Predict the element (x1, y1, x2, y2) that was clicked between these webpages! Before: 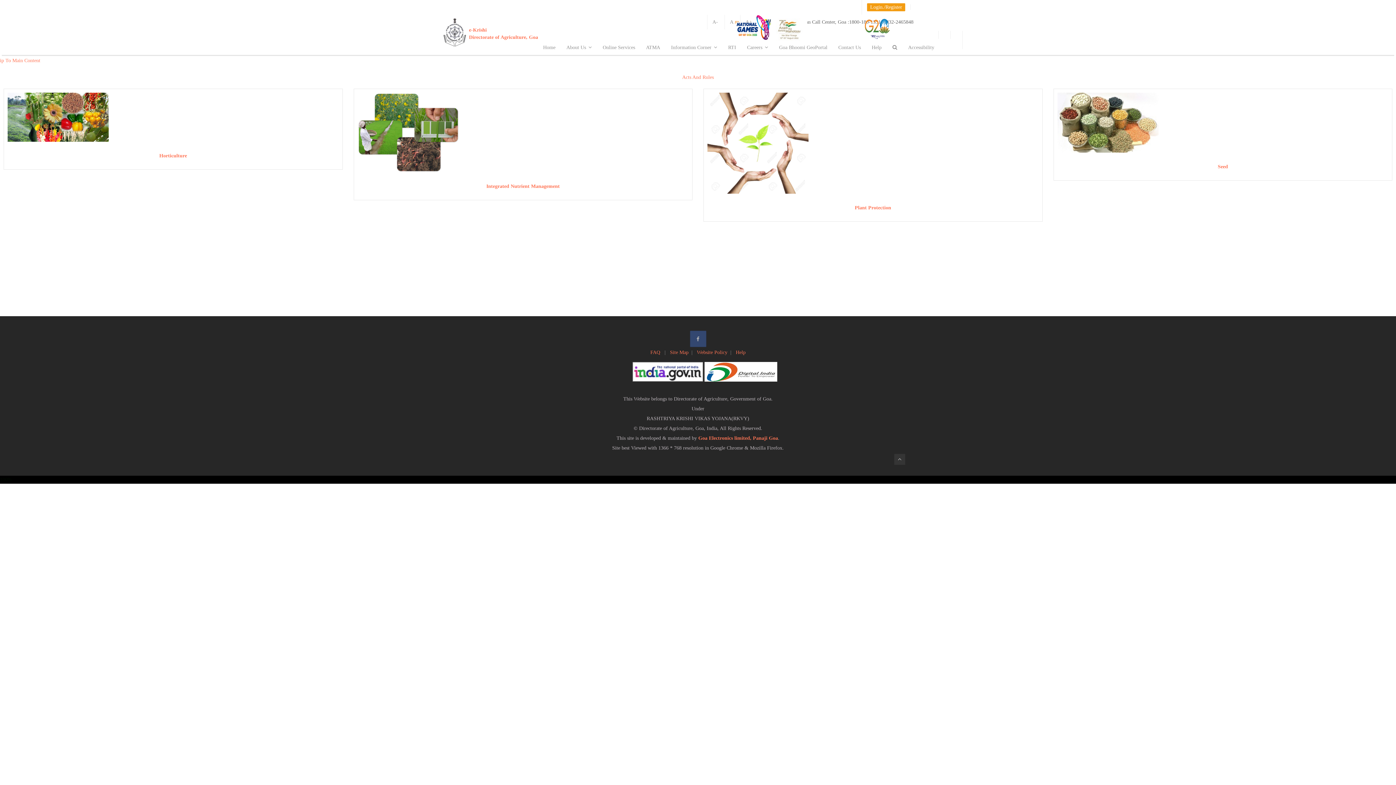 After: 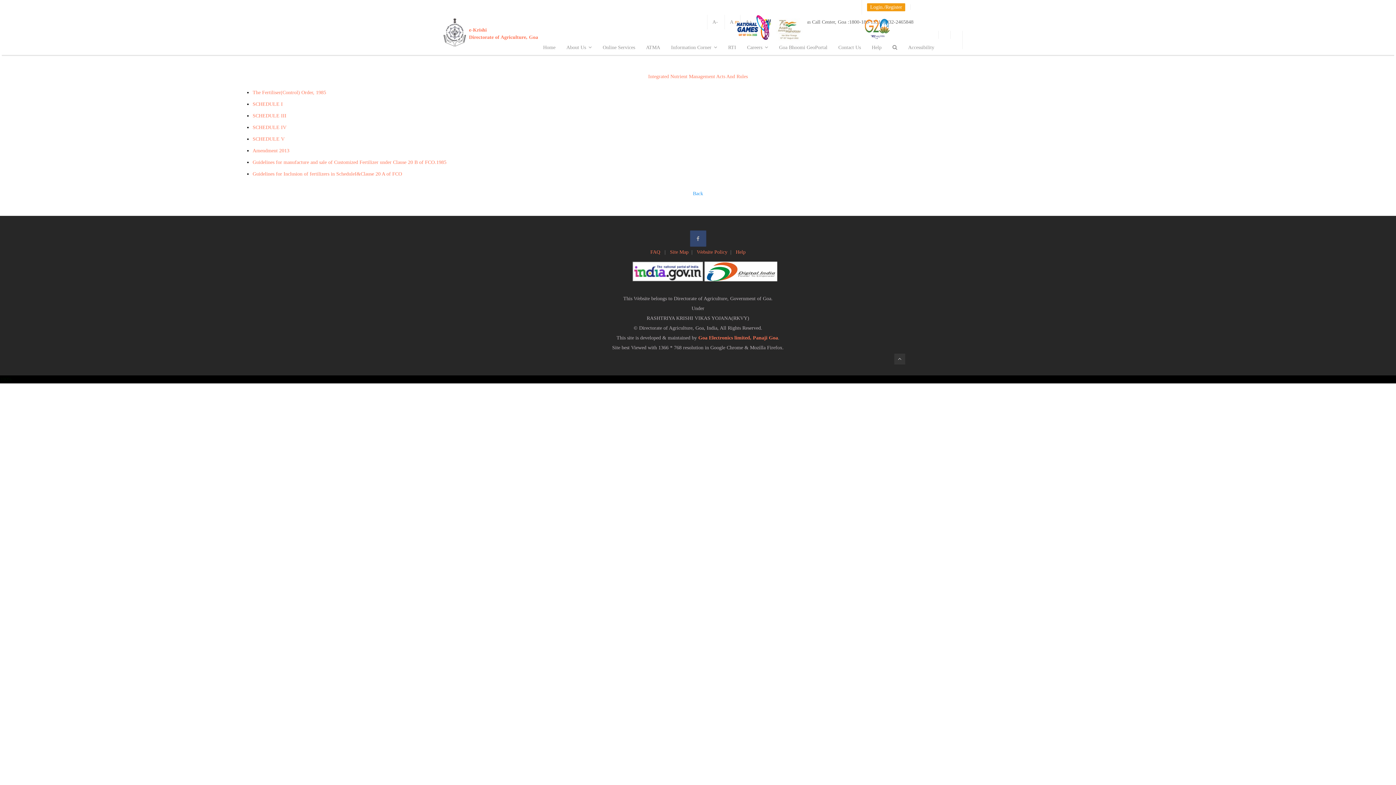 Action: label: Integrated Nutrient Management bbox: (486, 183, 559, 189)